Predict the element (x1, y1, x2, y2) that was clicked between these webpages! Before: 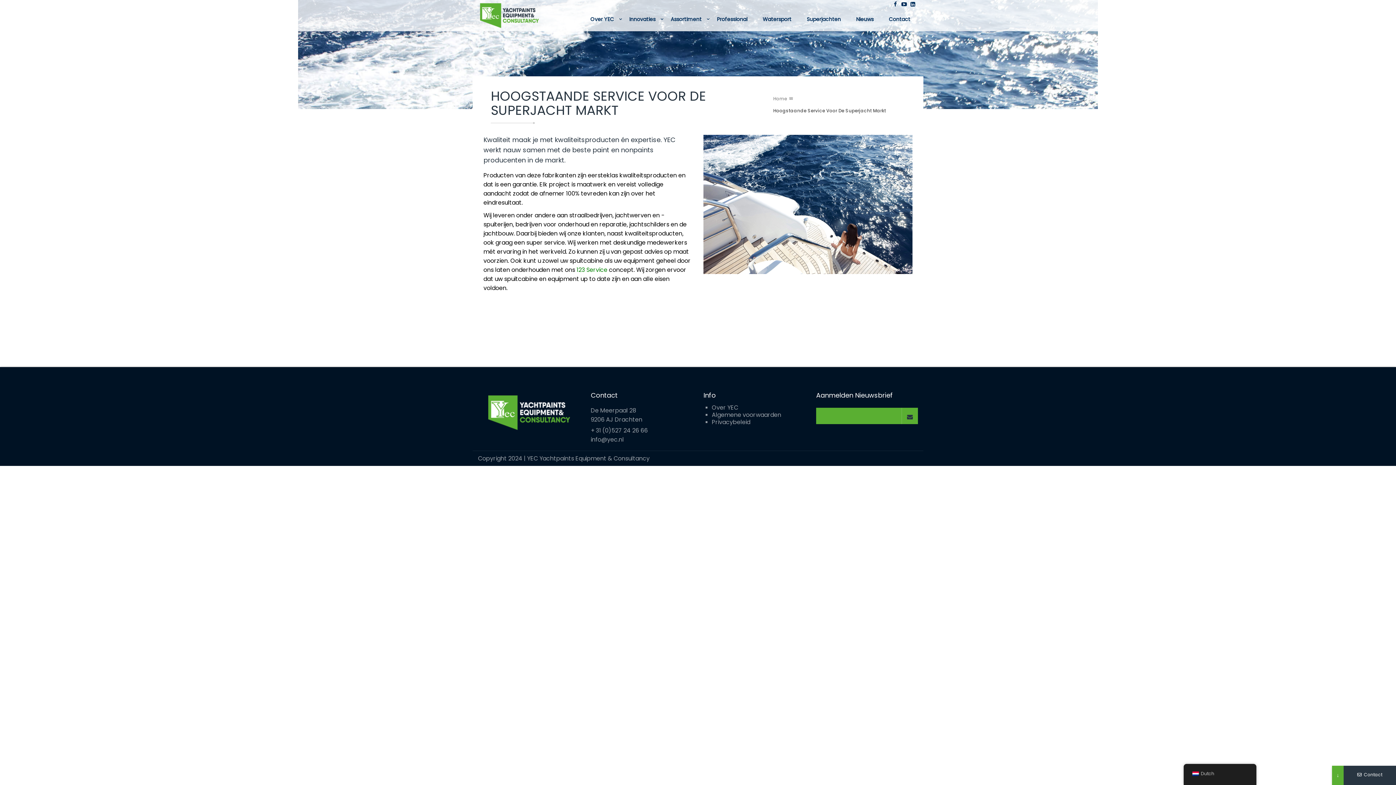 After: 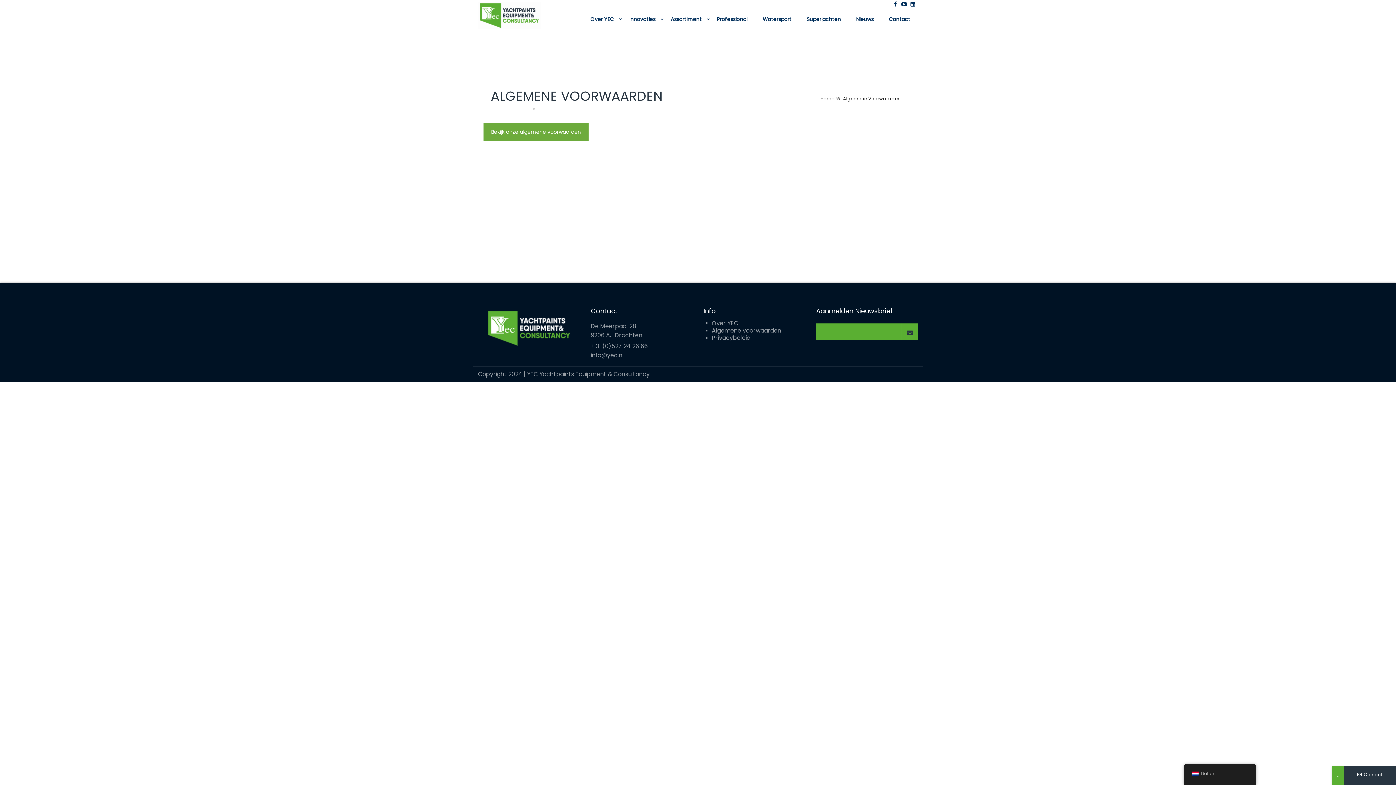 Action: label: Algemene voorwaarden bbox: (712, 410, 781, 419)